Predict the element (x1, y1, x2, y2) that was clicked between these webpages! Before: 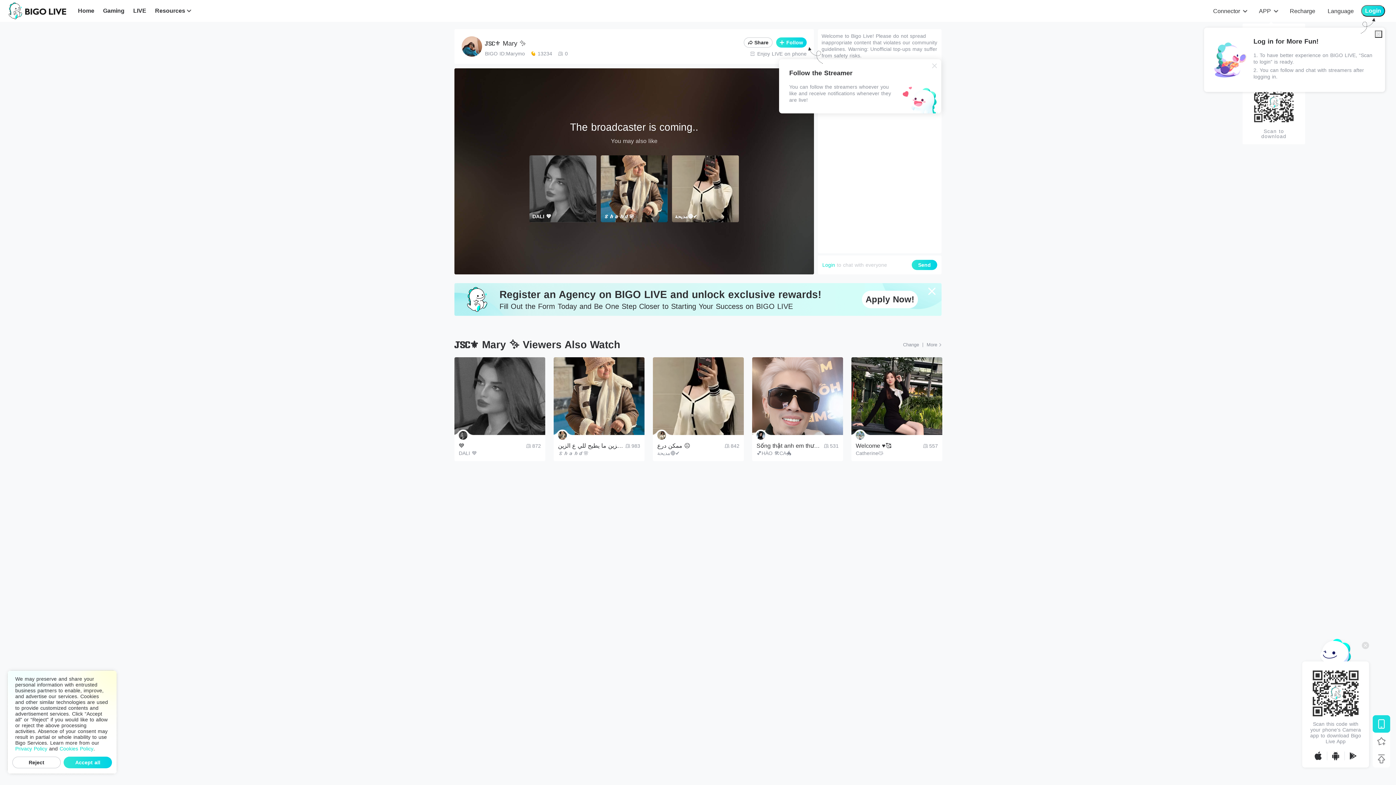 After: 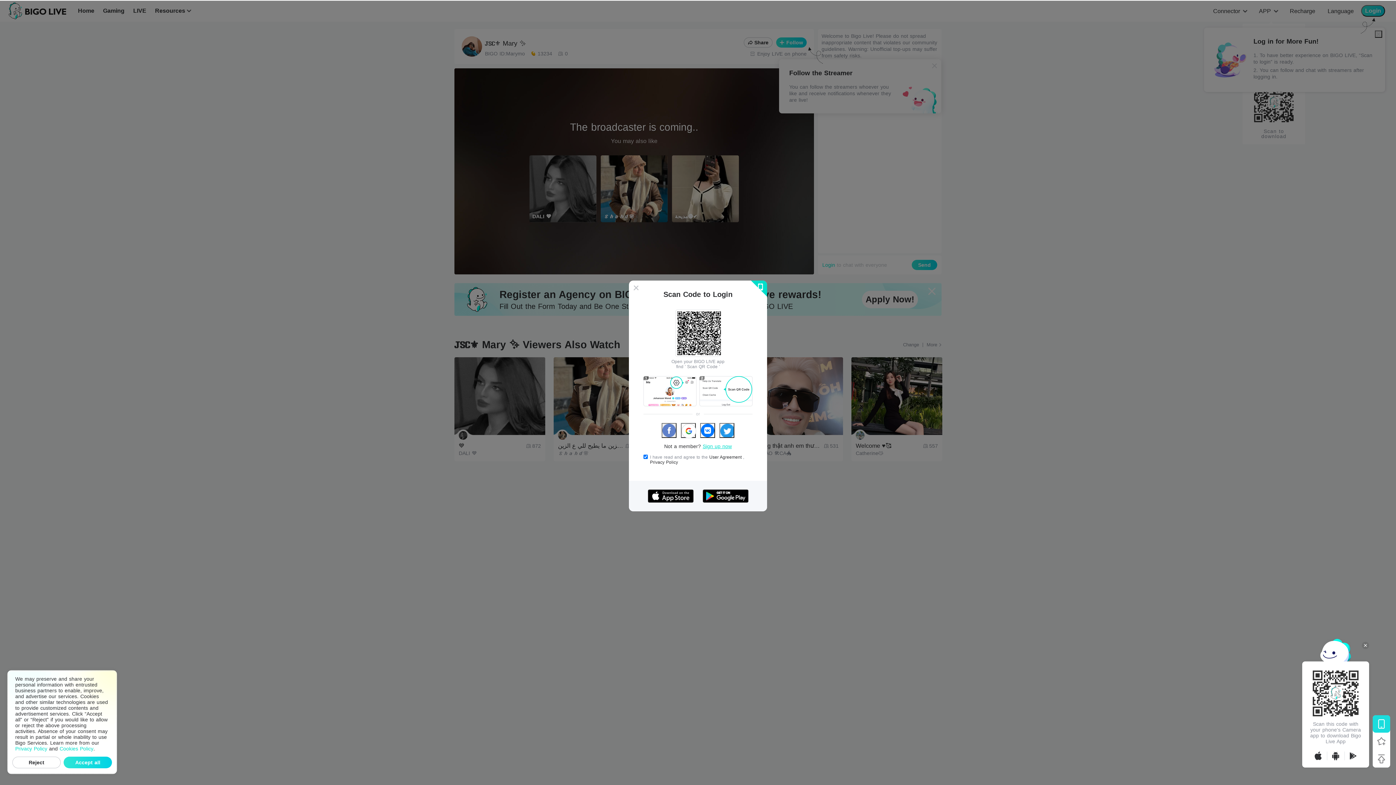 Action: bbox: (1297, 7, 1318, 15) label: Recharge